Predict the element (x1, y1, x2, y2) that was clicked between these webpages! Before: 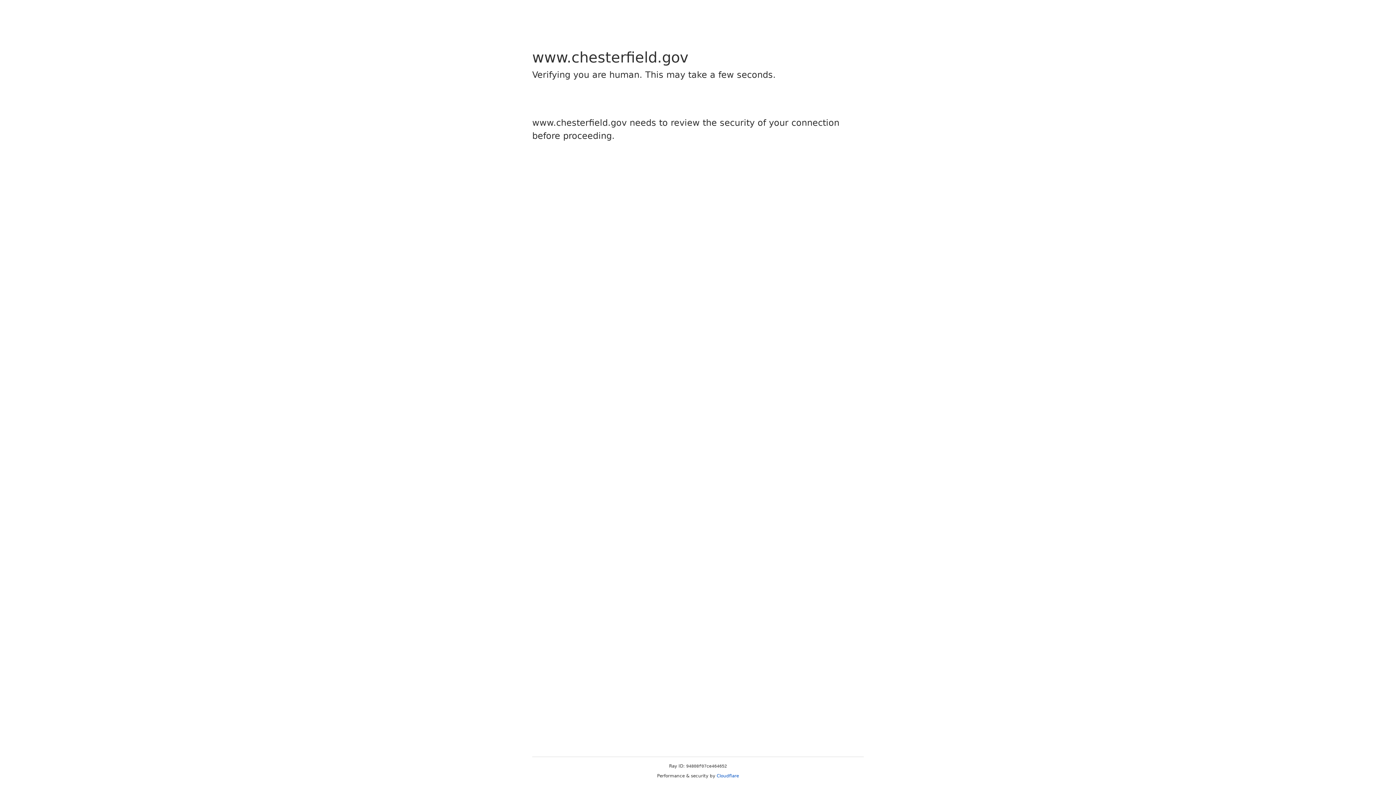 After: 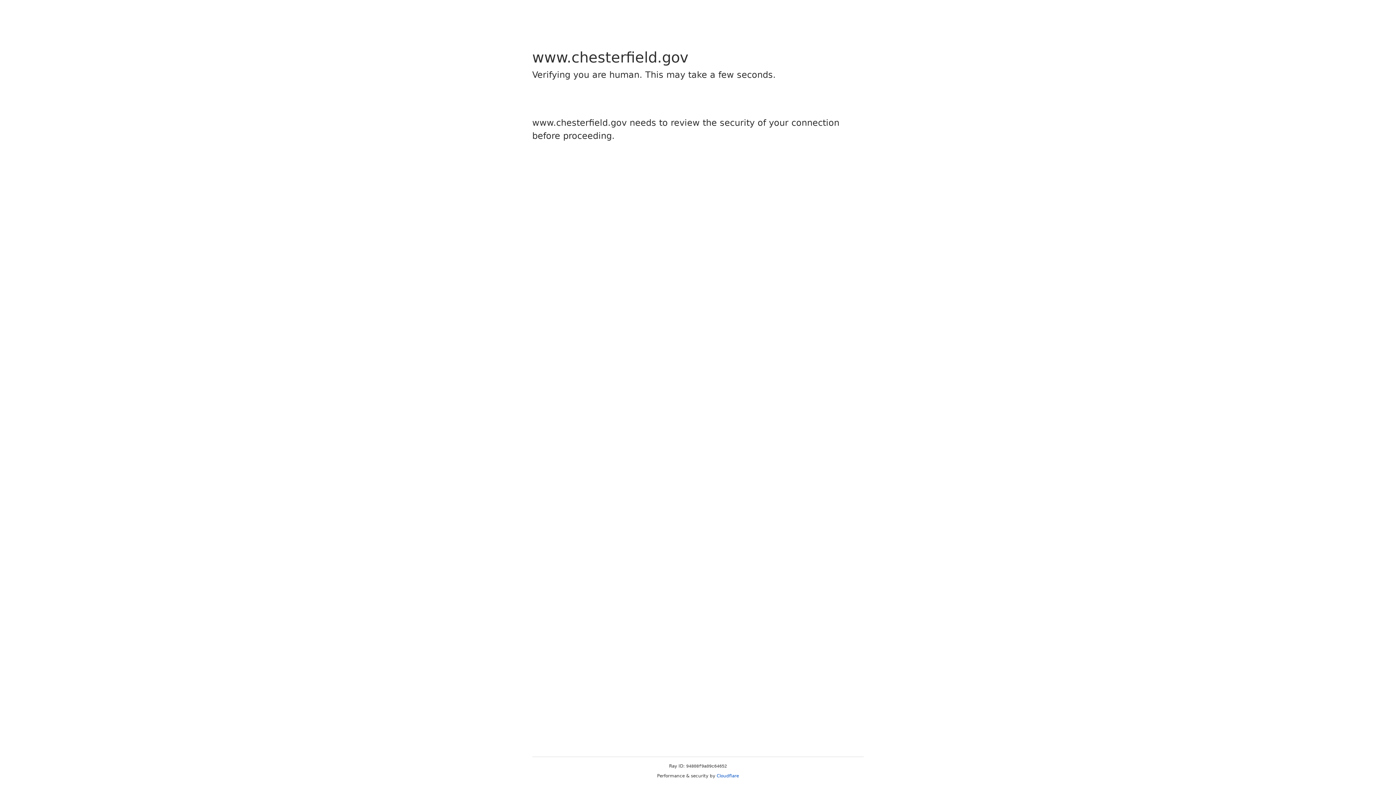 Action: label: Cloudflare bbox: (716, 773, 739, 778)